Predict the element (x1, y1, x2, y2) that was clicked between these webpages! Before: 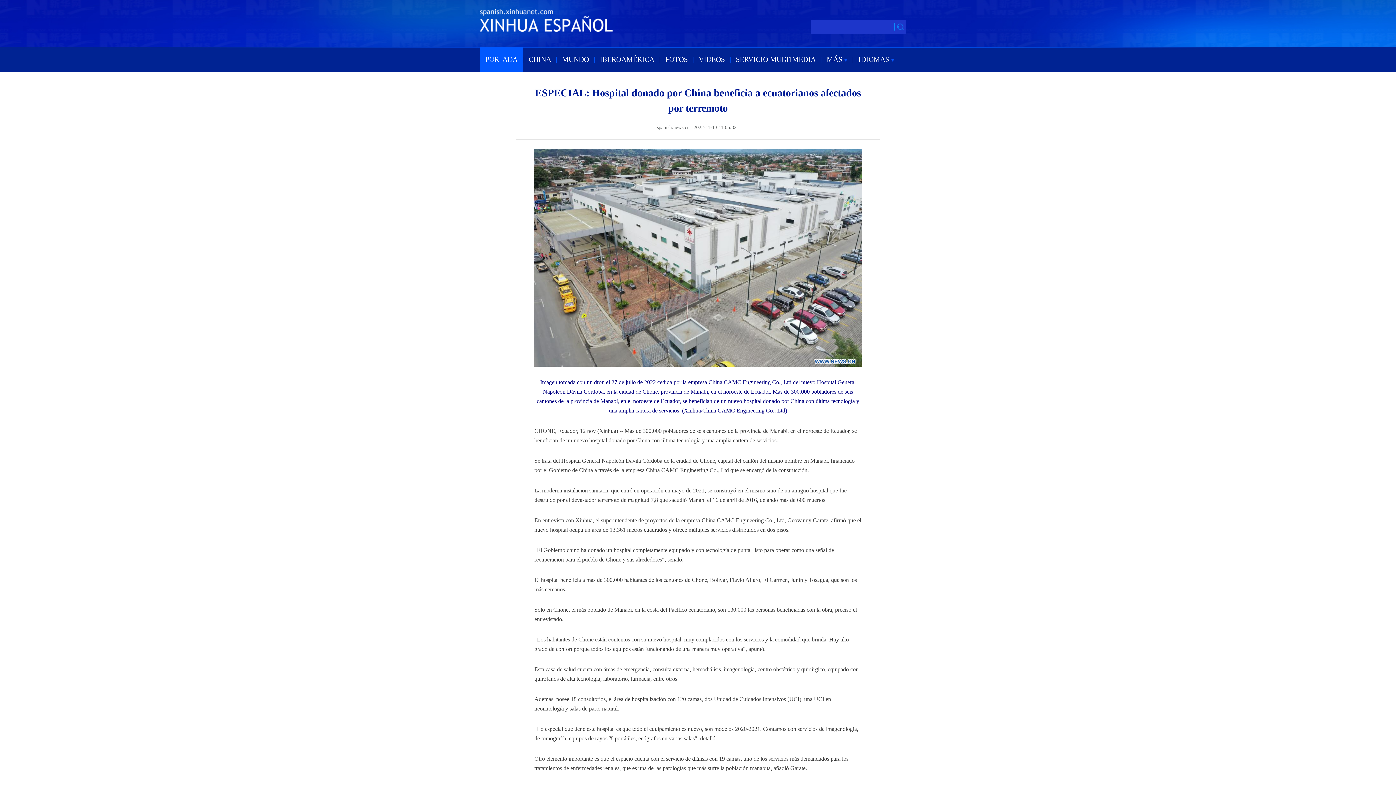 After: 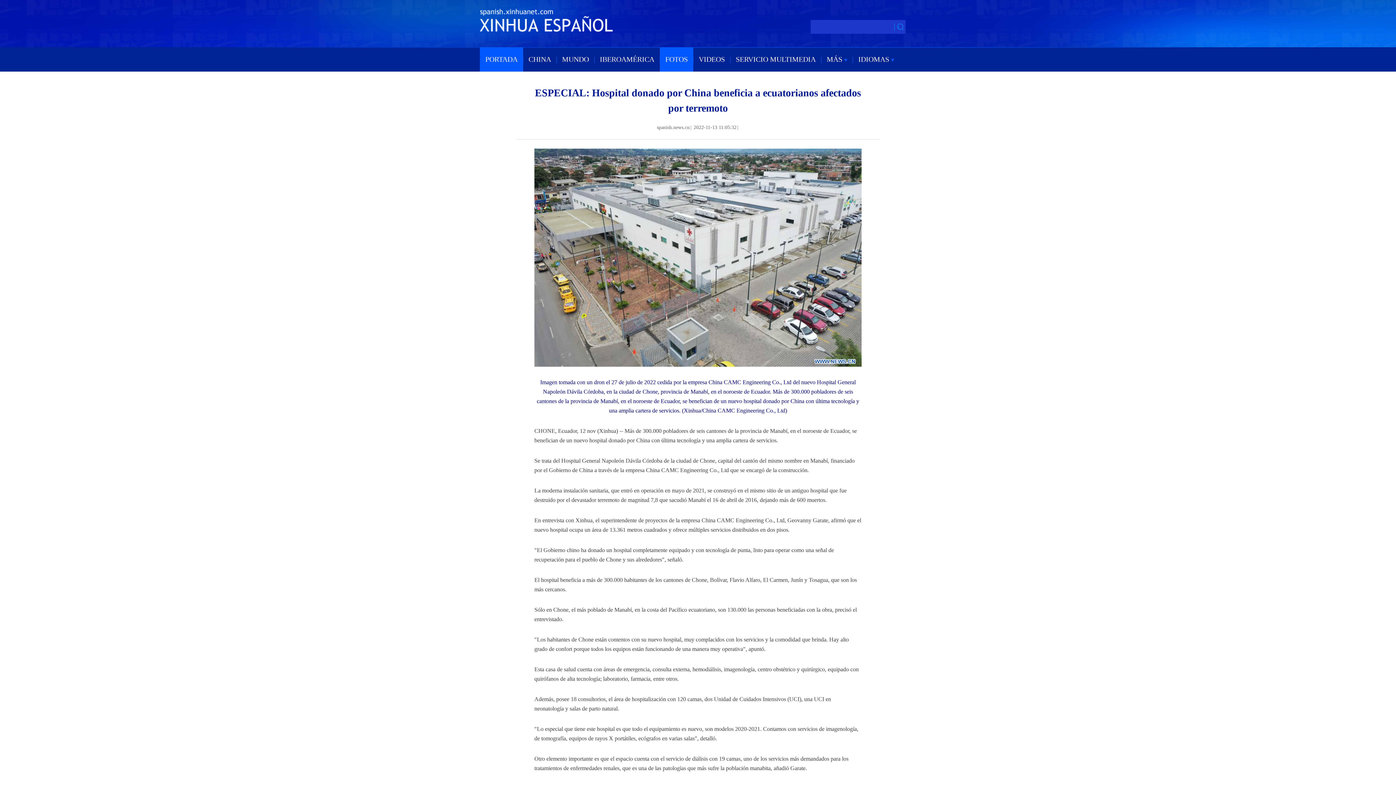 Action: label: FOTOS bbox: (665, 47, 688, 71)